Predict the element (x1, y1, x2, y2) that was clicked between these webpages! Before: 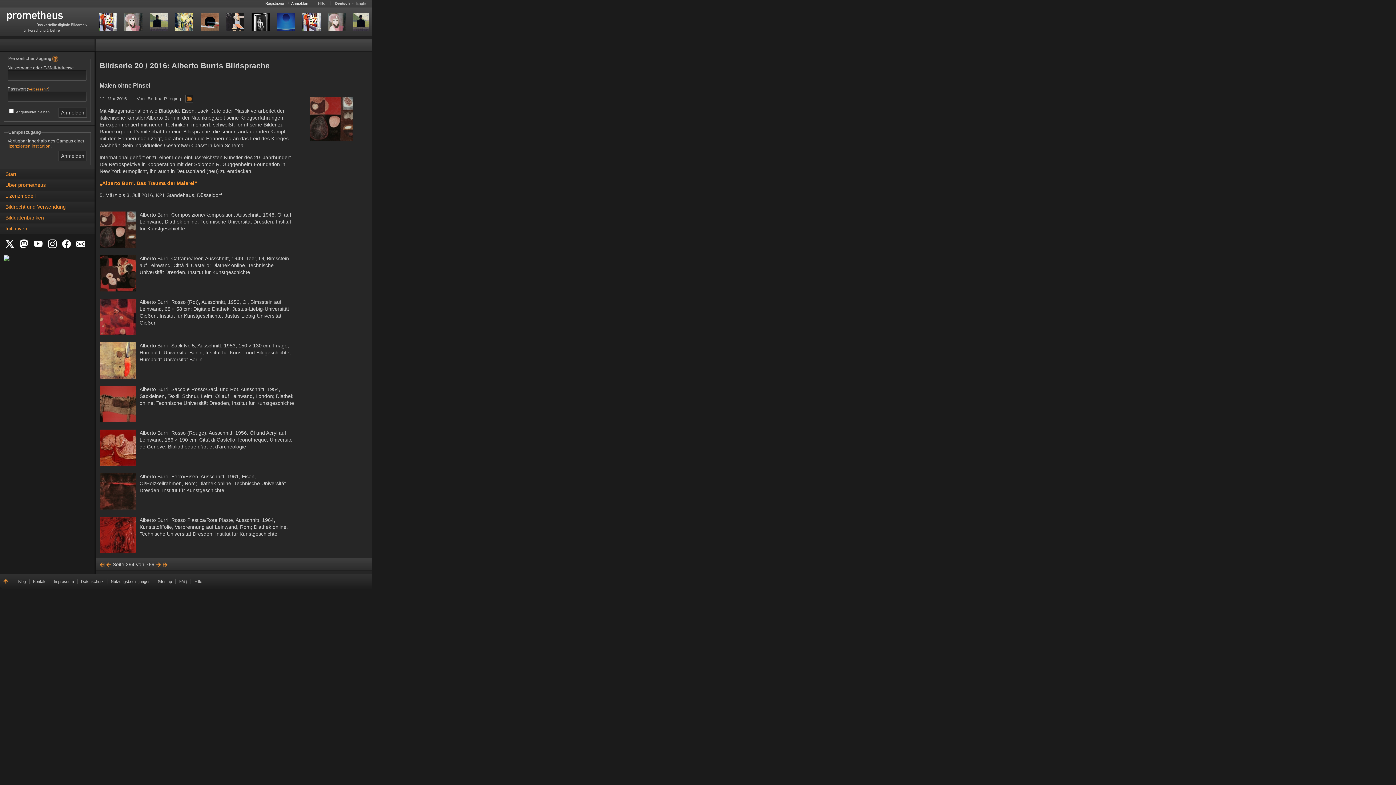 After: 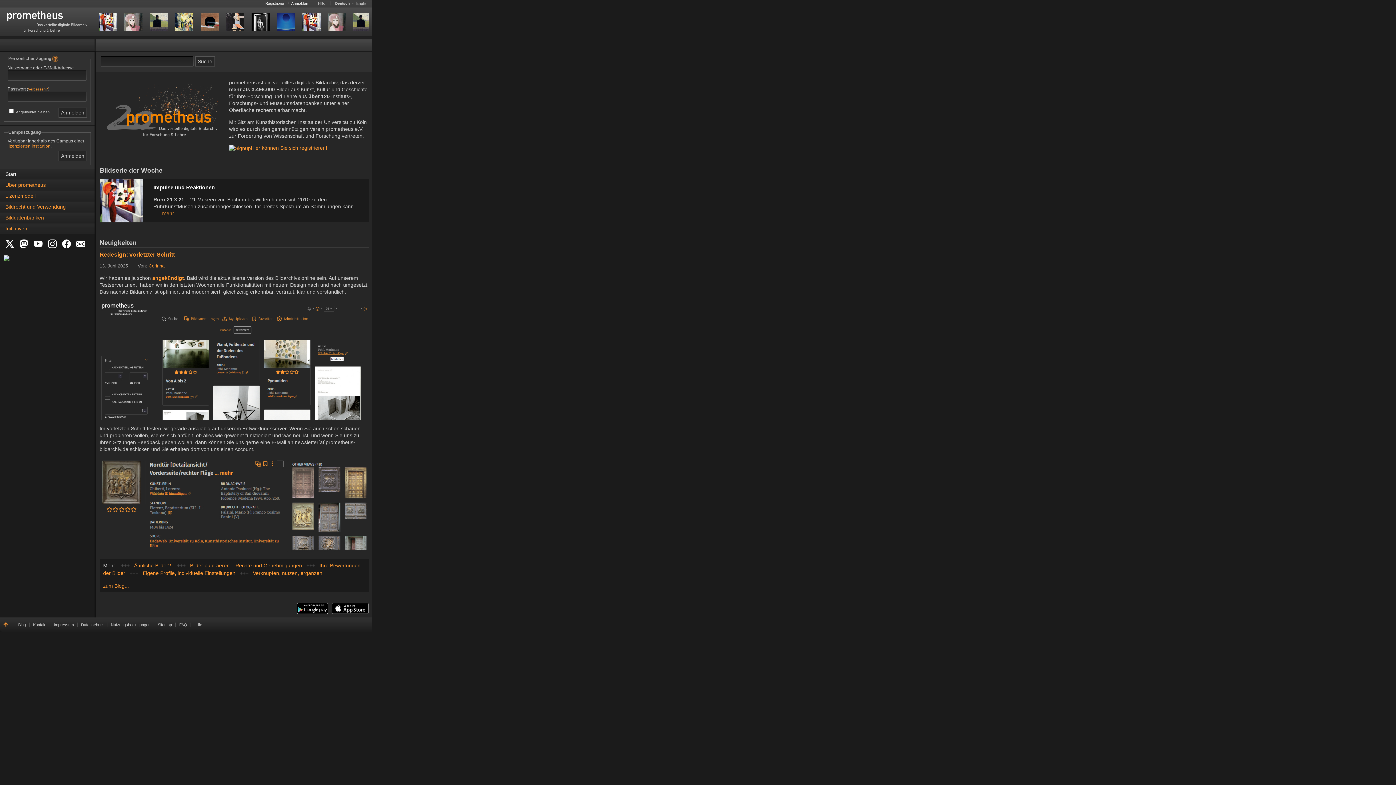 Action: bbox: (5, 171, 16, 177) label: Start